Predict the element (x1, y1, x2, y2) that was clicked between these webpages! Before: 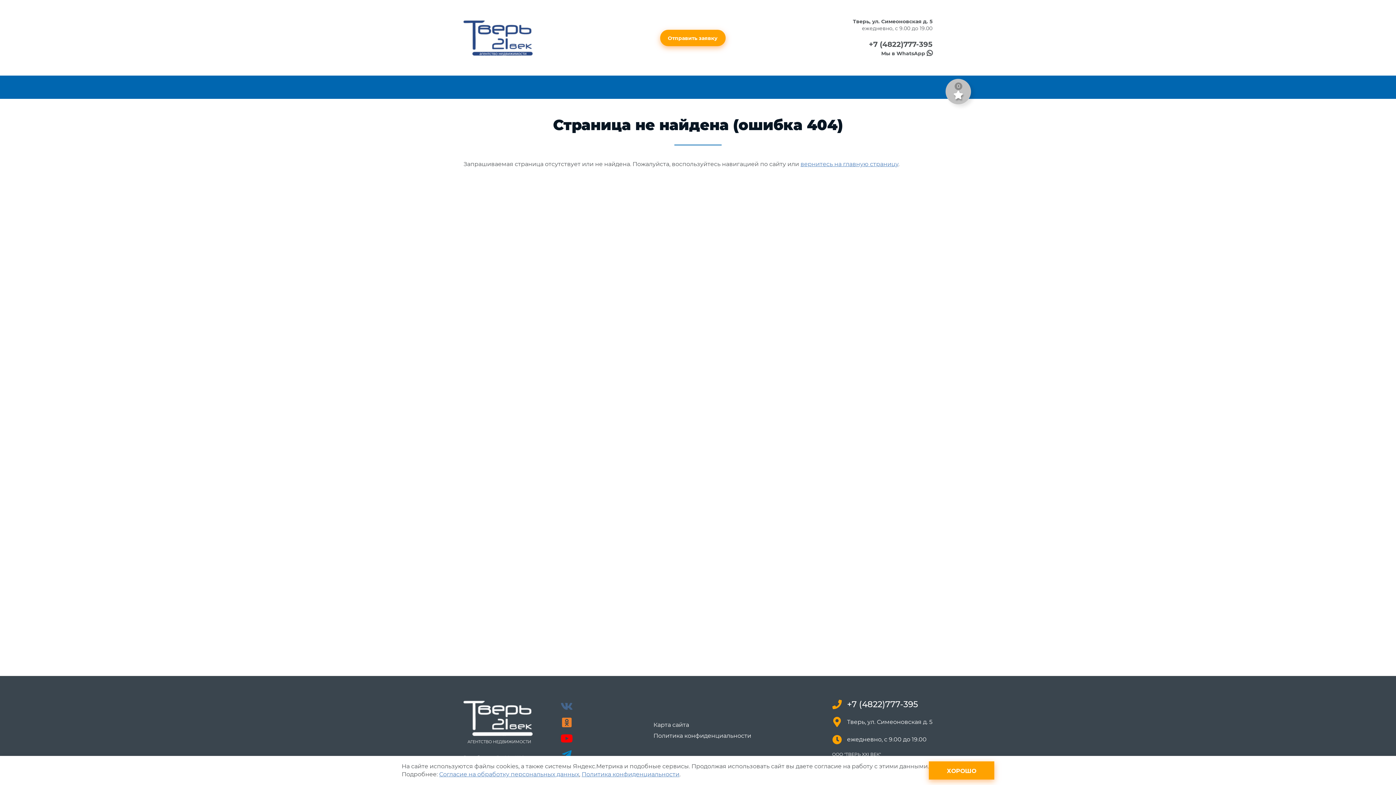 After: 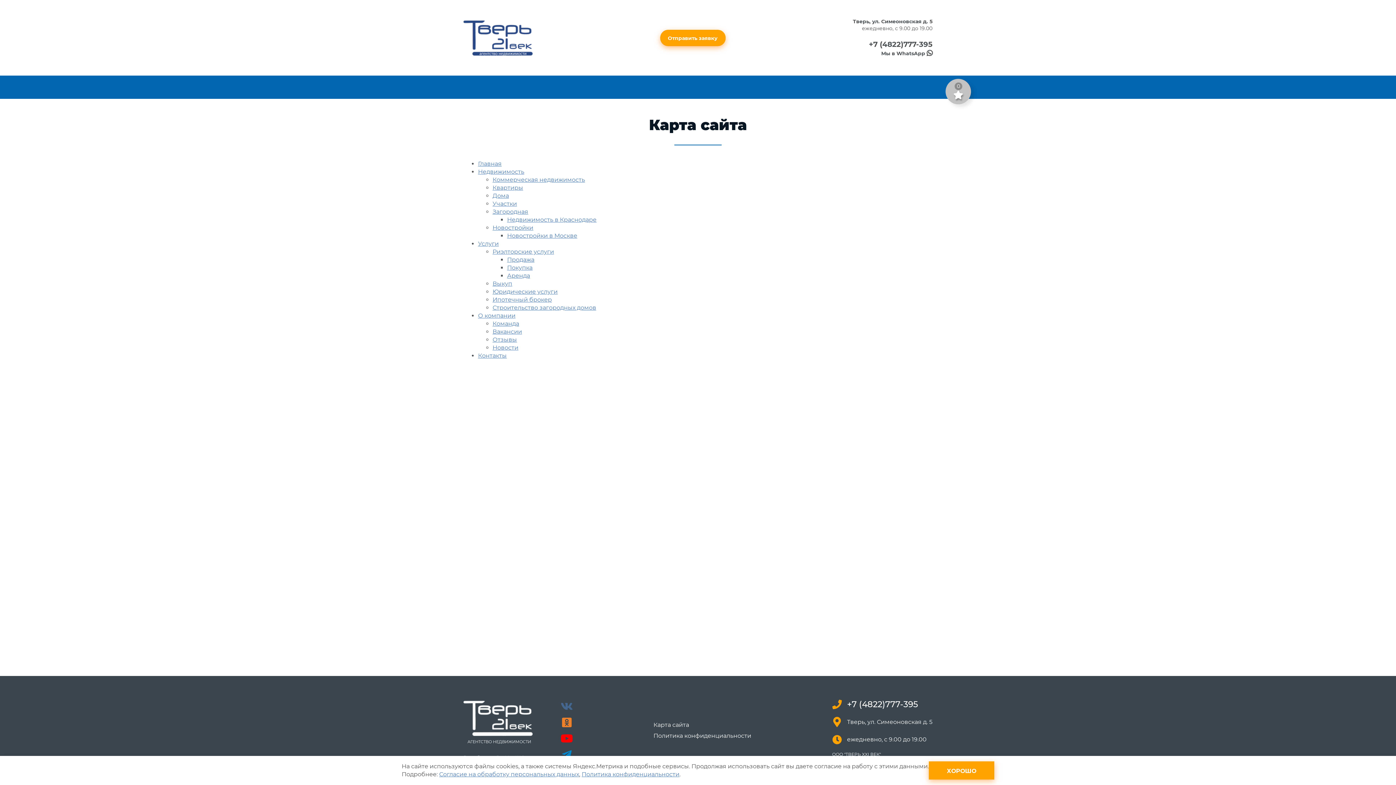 Action: bbox: (653, 722, 689, 728) label: Карта сайта